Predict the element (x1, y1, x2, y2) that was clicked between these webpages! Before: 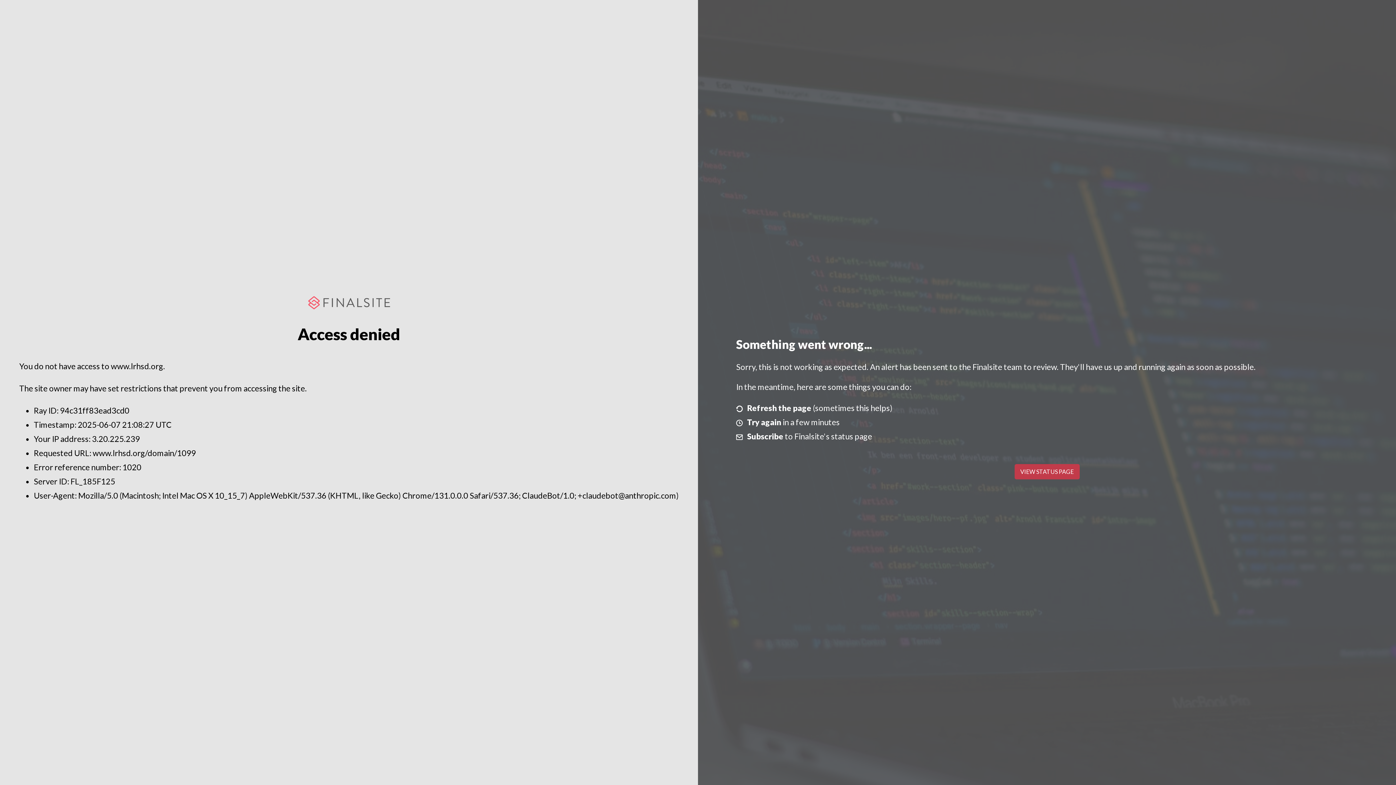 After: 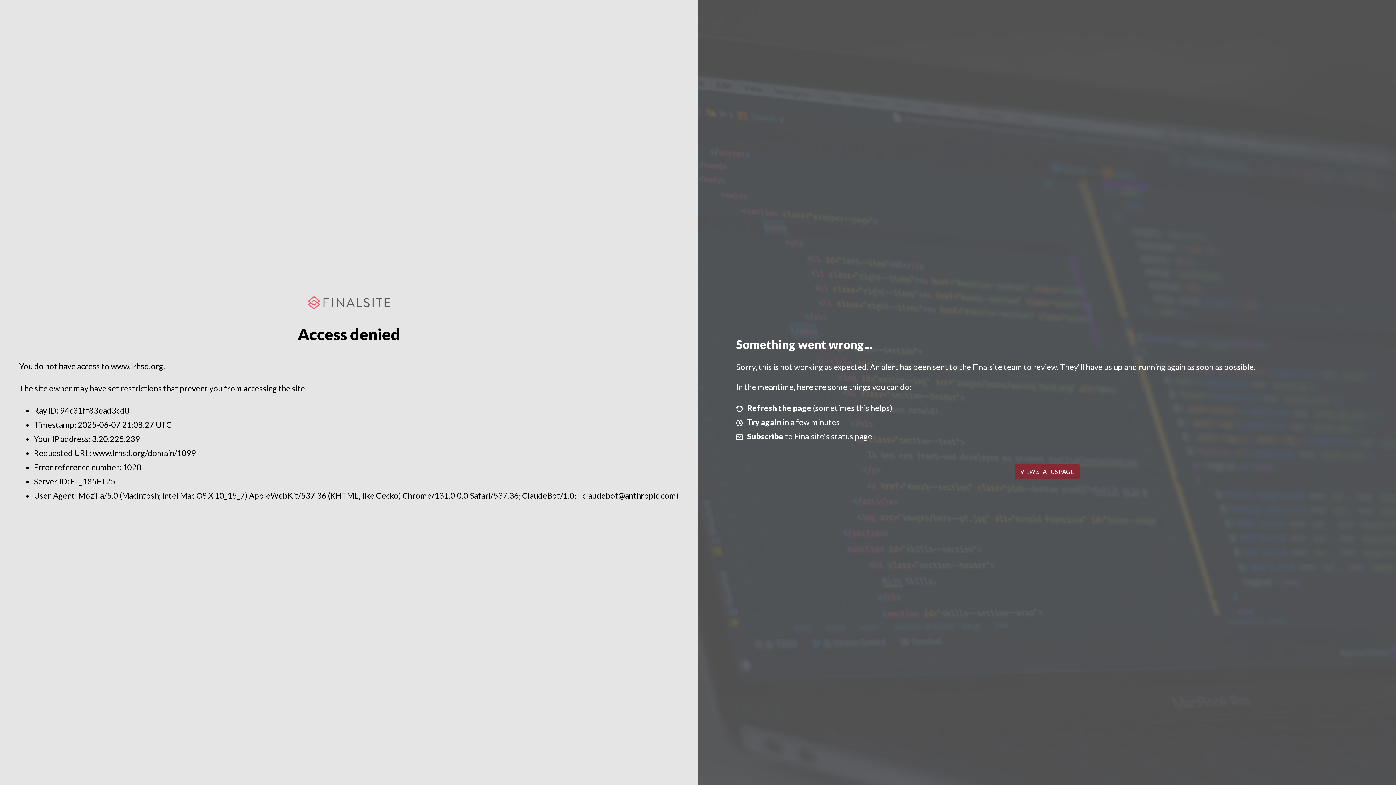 Action: bbox: (1014, 464, 1079, 479) label: VIEW STATUS PAGE